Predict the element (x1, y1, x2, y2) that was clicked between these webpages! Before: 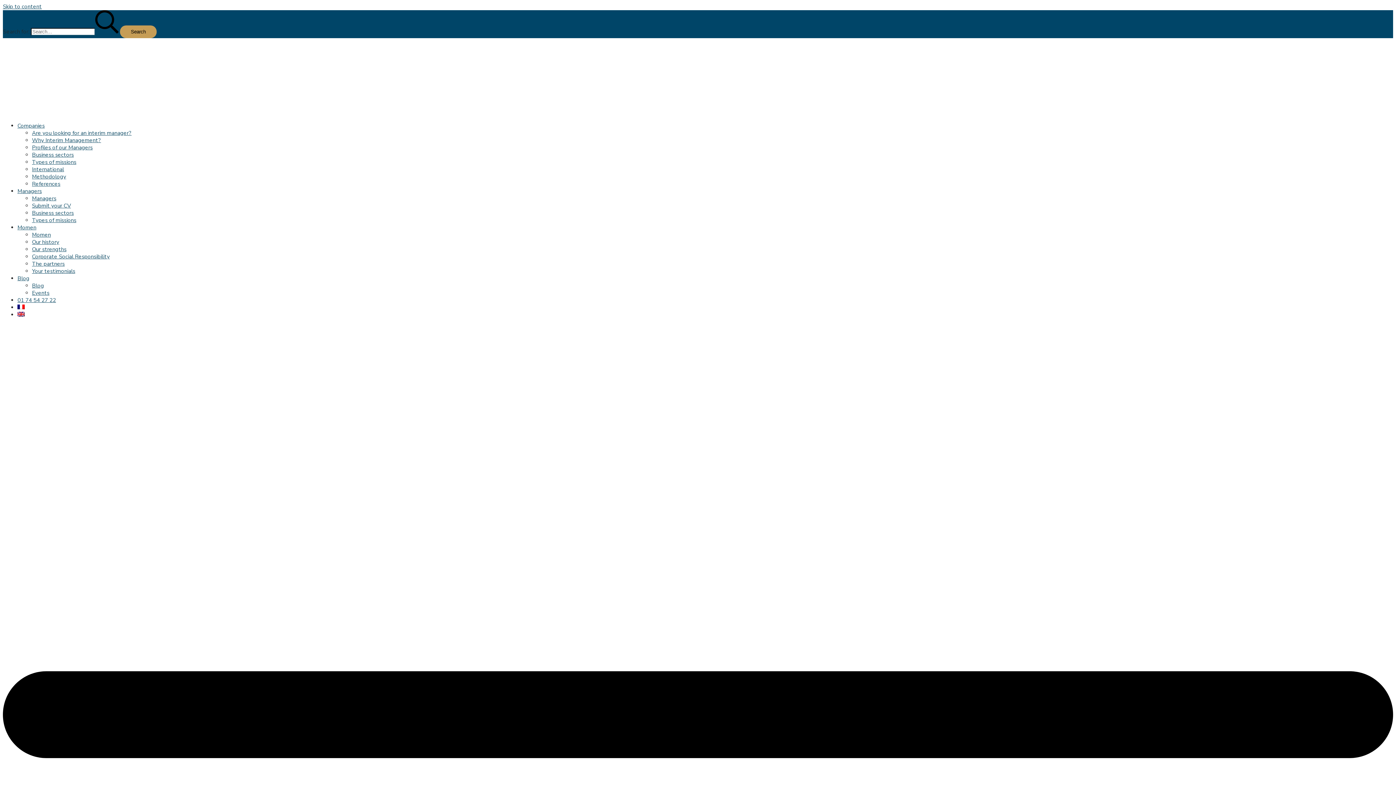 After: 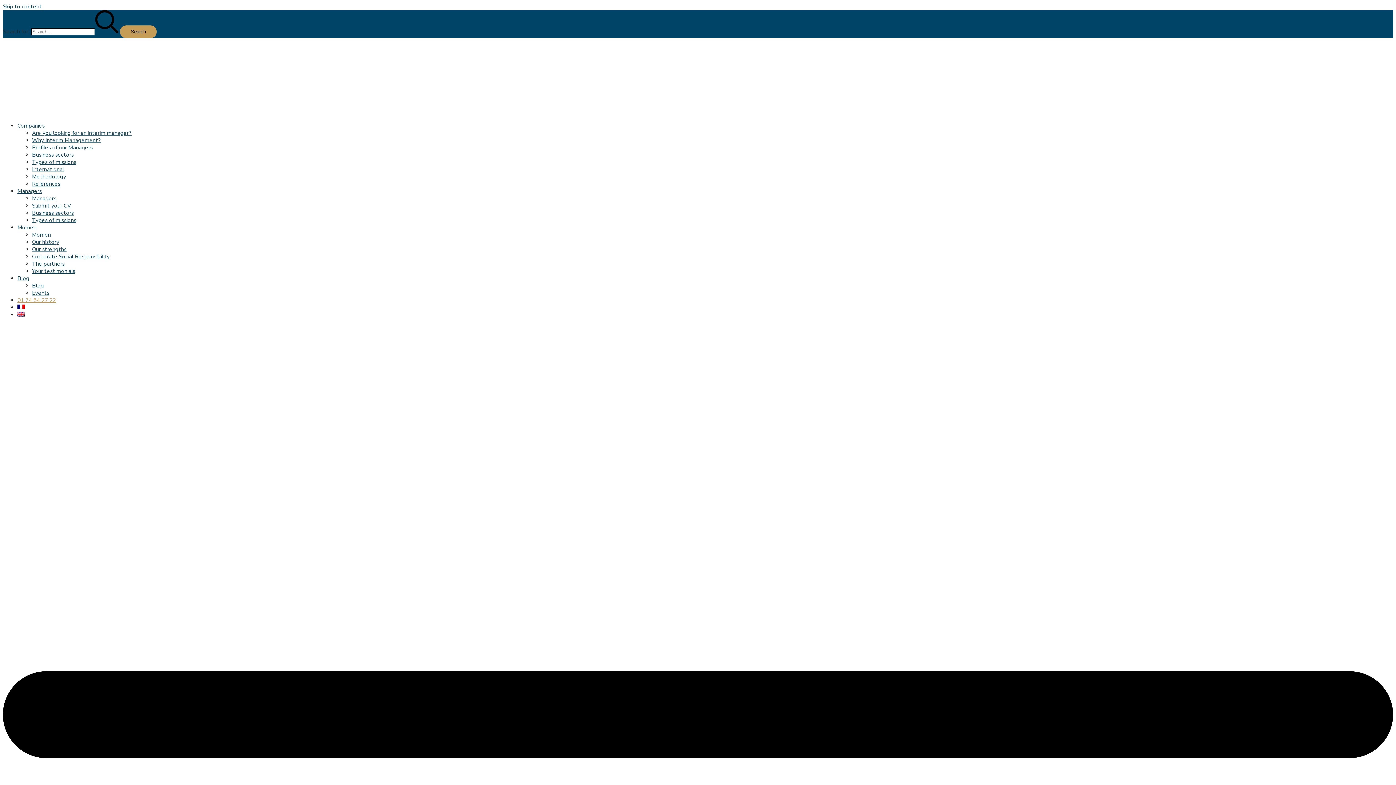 Action: label: 01 74 54 27 22 bbox: (17, 296, 56, 303)